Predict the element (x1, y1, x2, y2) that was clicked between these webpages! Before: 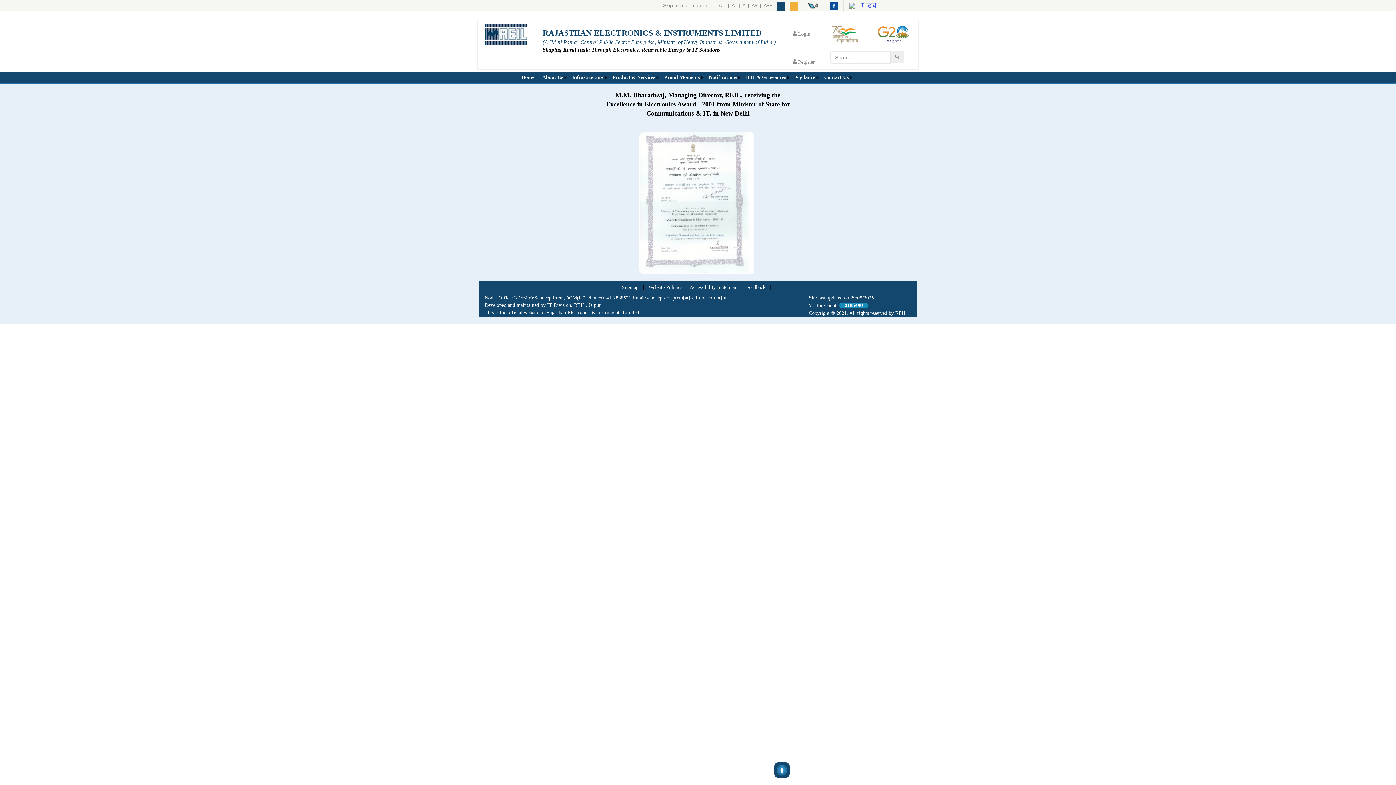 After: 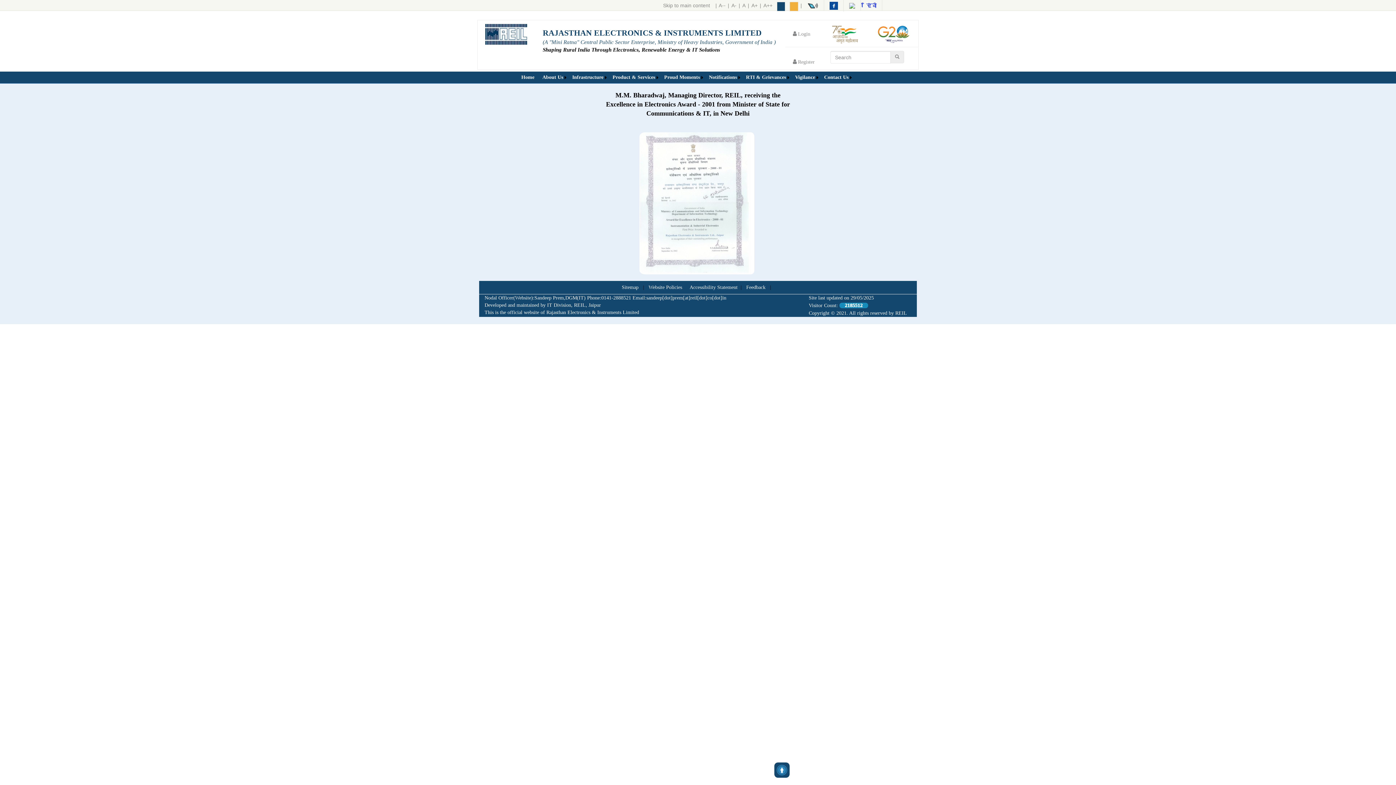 Action: bbox: (824, 0, 843, 11)